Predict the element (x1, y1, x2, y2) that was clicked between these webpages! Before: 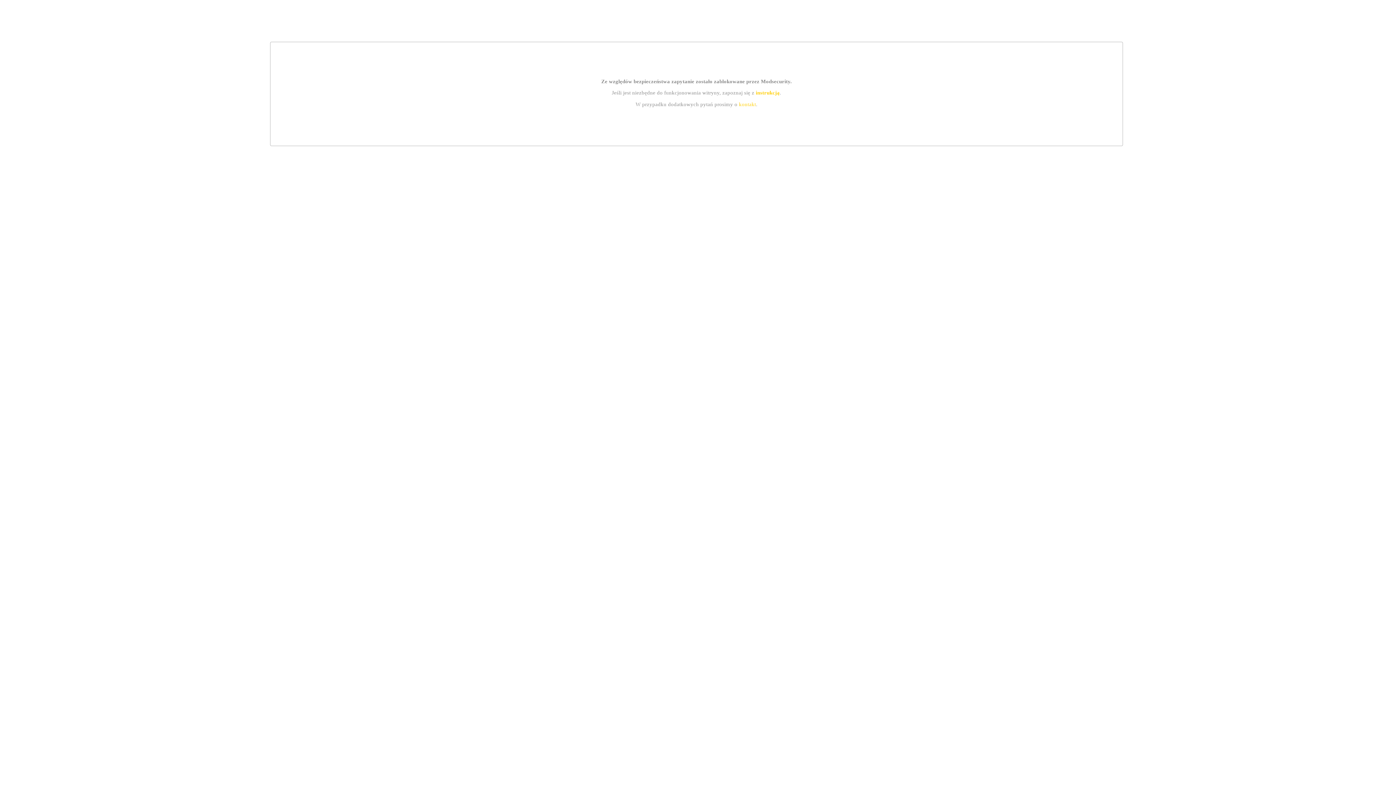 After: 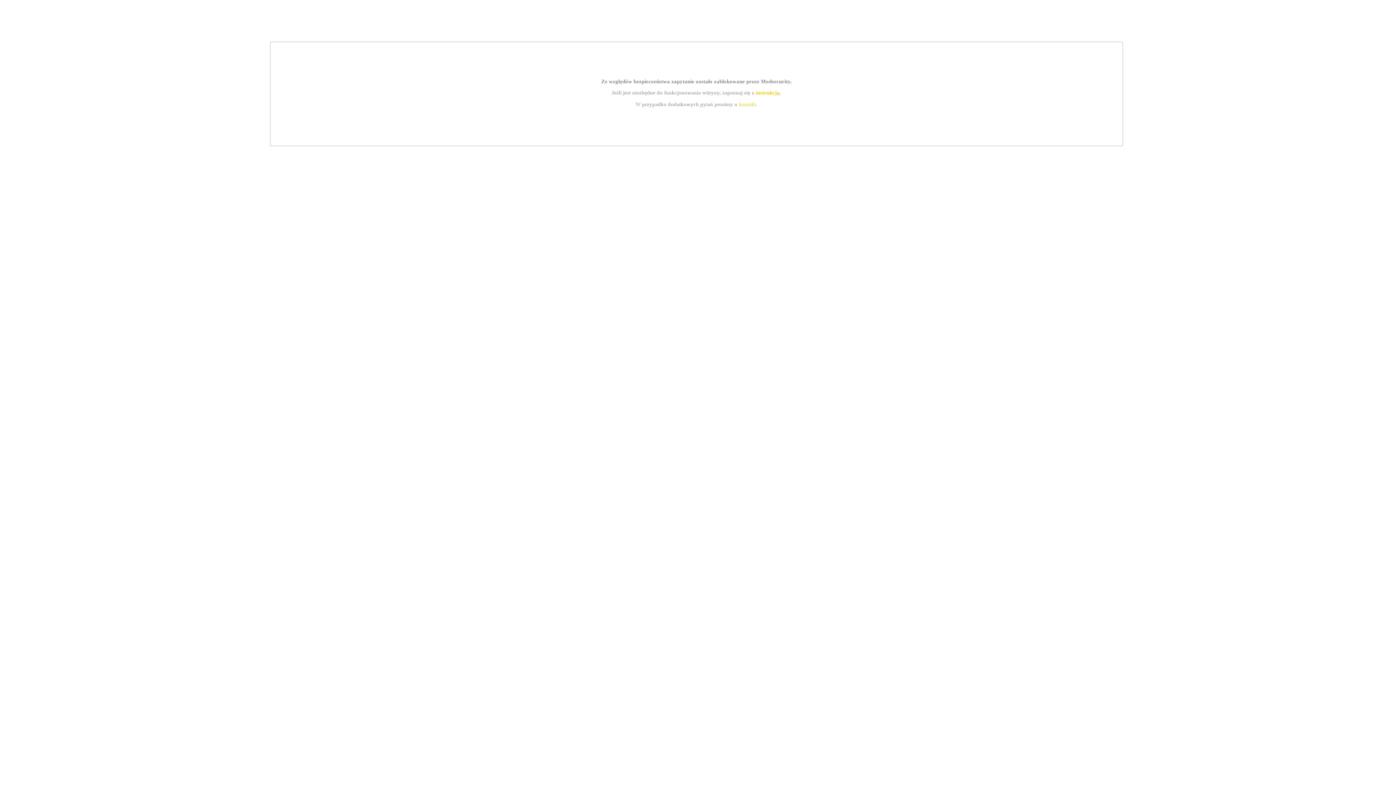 Action: bbox: (755, 89, 779, 95) label: instrukcją